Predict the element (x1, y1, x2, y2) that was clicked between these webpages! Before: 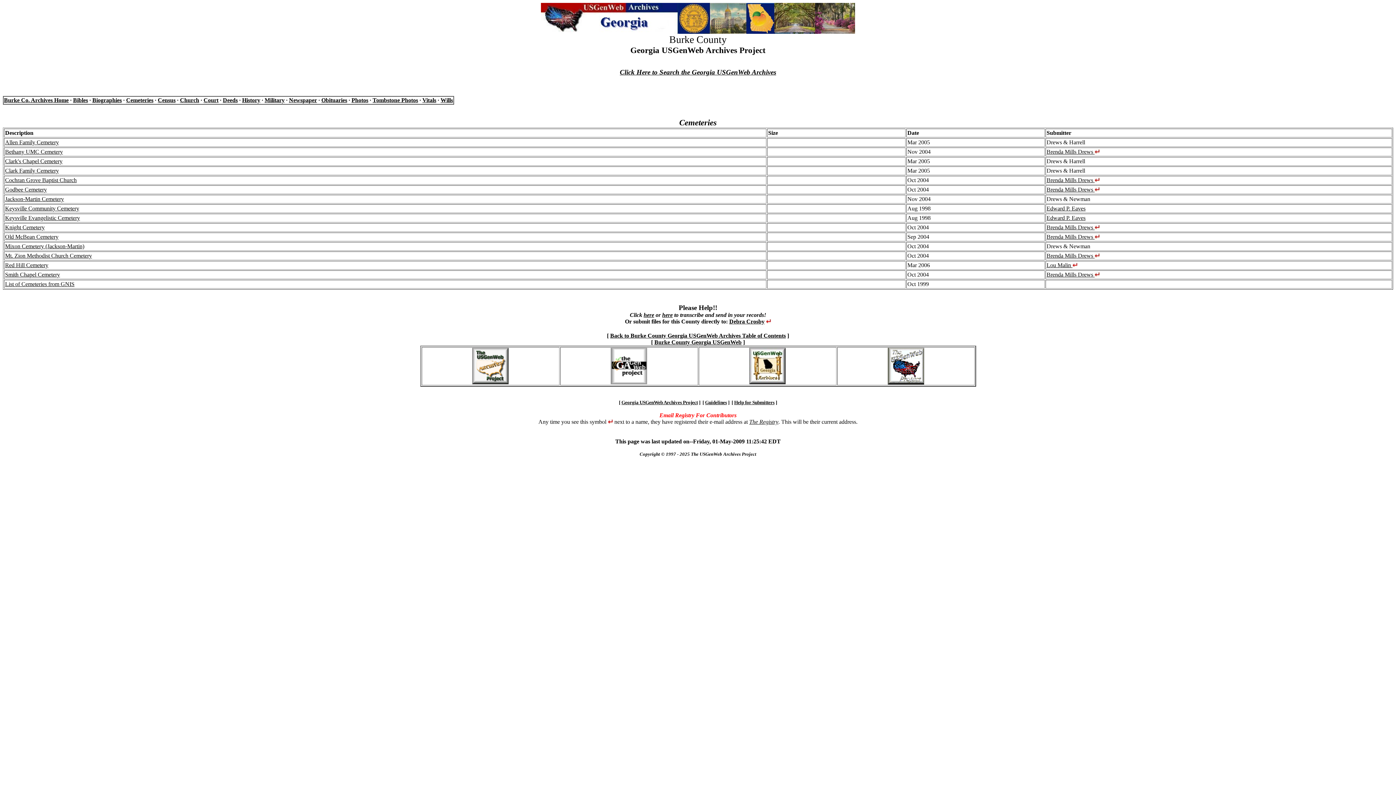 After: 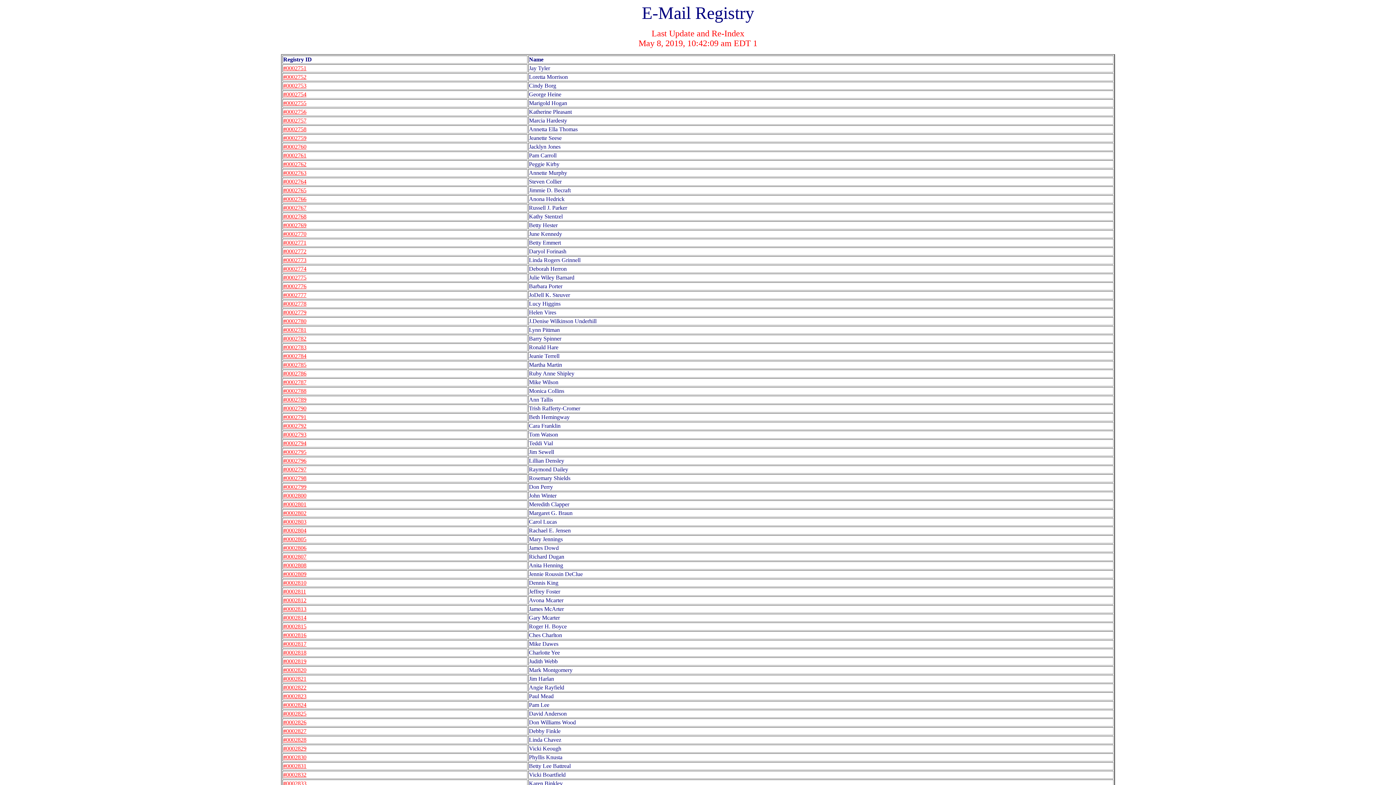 Action: label: Brenda Mills Drews  bbox: (1046, 271, 1100, 277)